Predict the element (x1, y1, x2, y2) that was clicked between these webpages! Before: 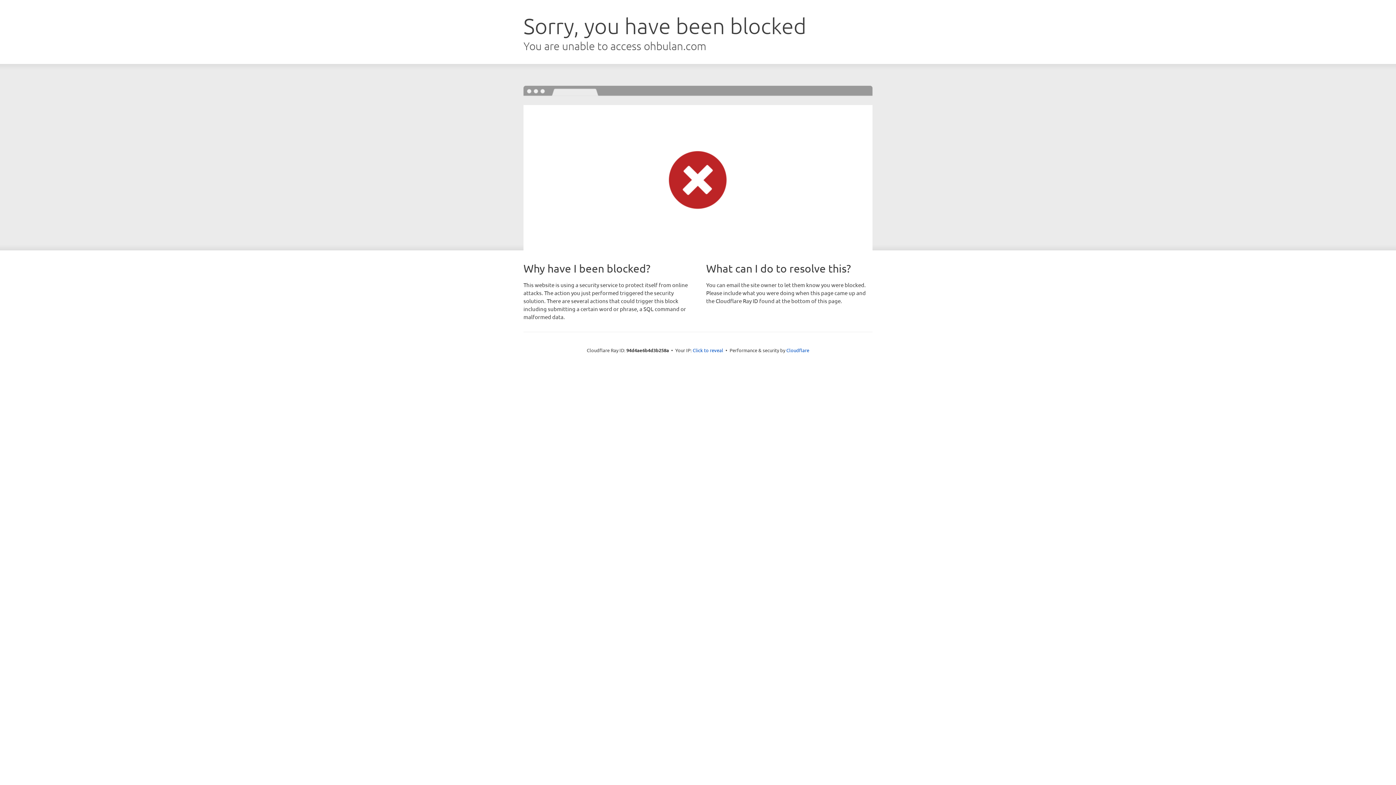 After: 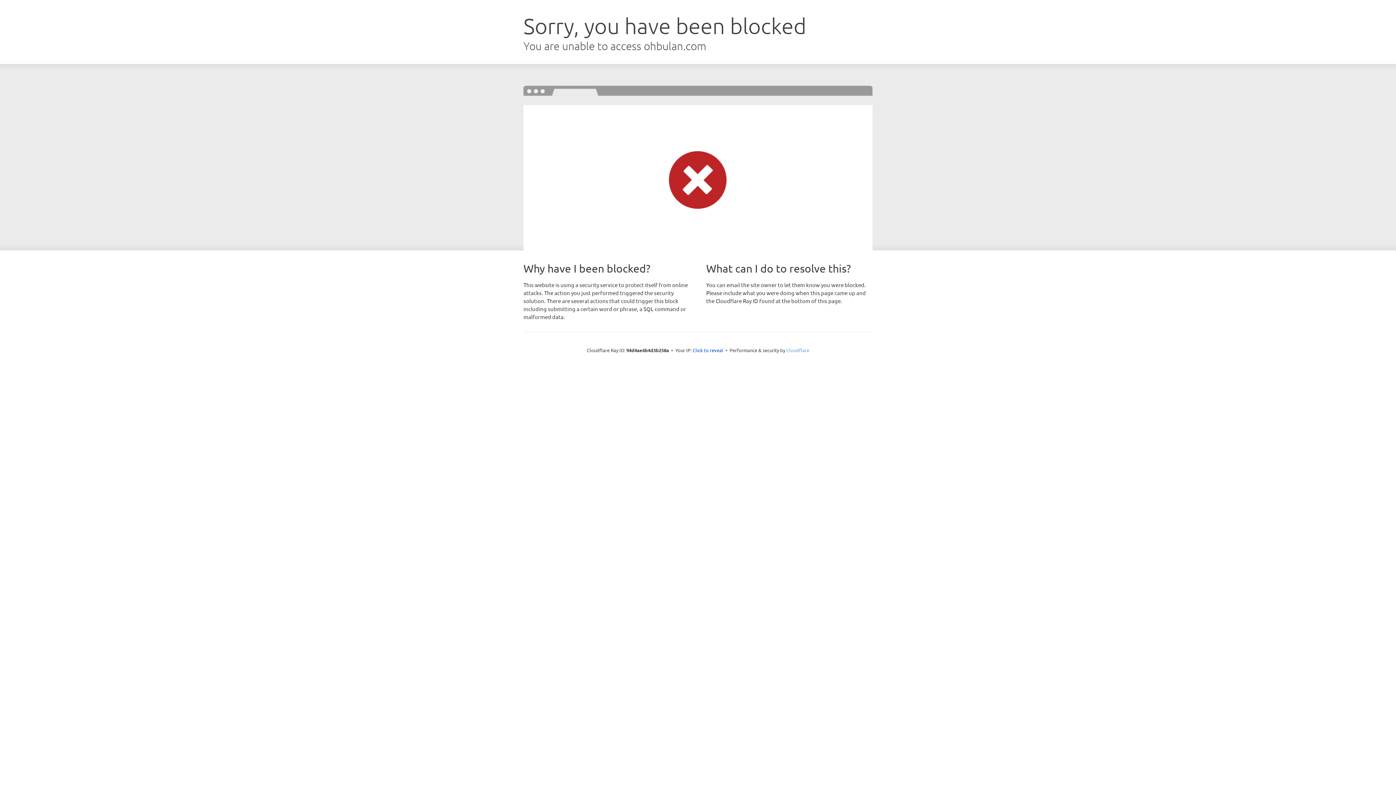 Action: bbox: (786, 347, 809, 353) label: Cloudflare